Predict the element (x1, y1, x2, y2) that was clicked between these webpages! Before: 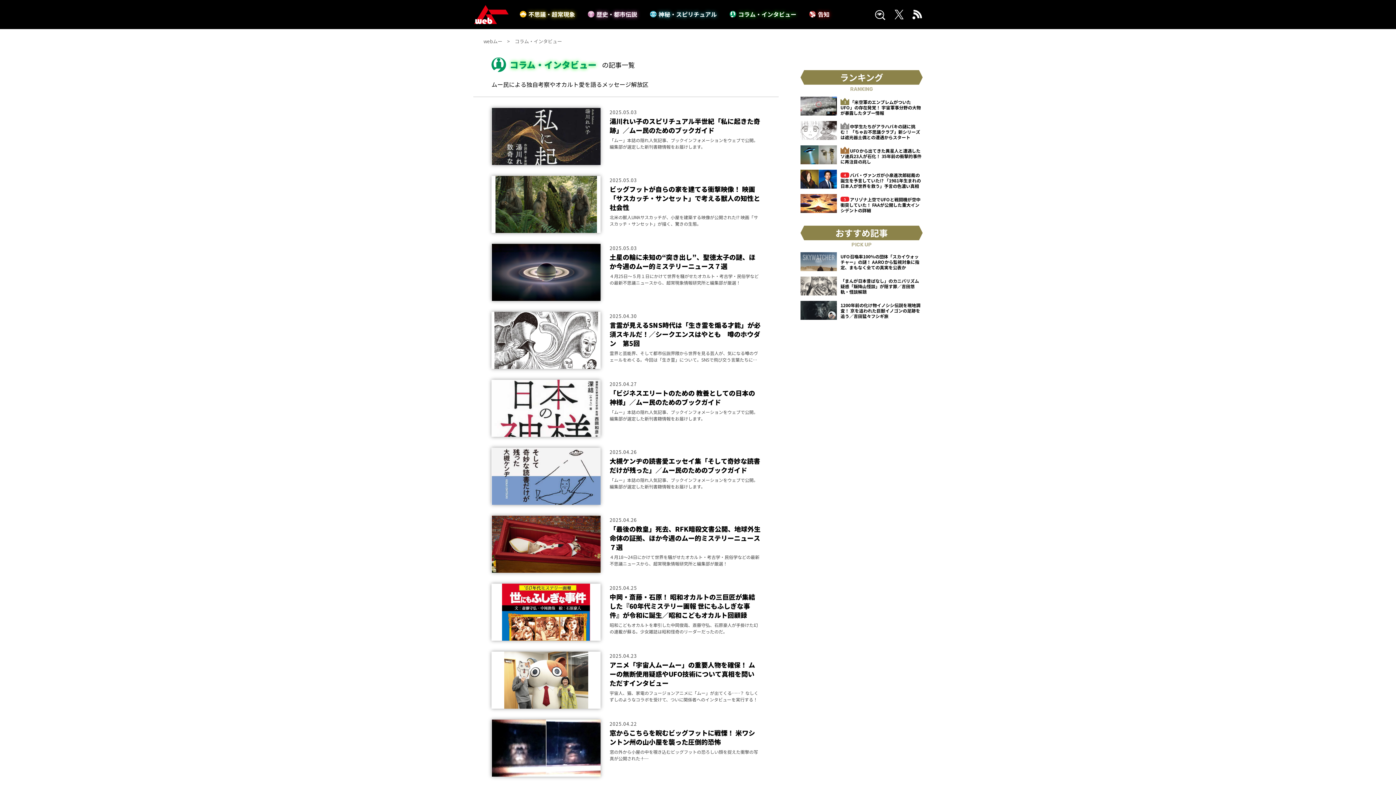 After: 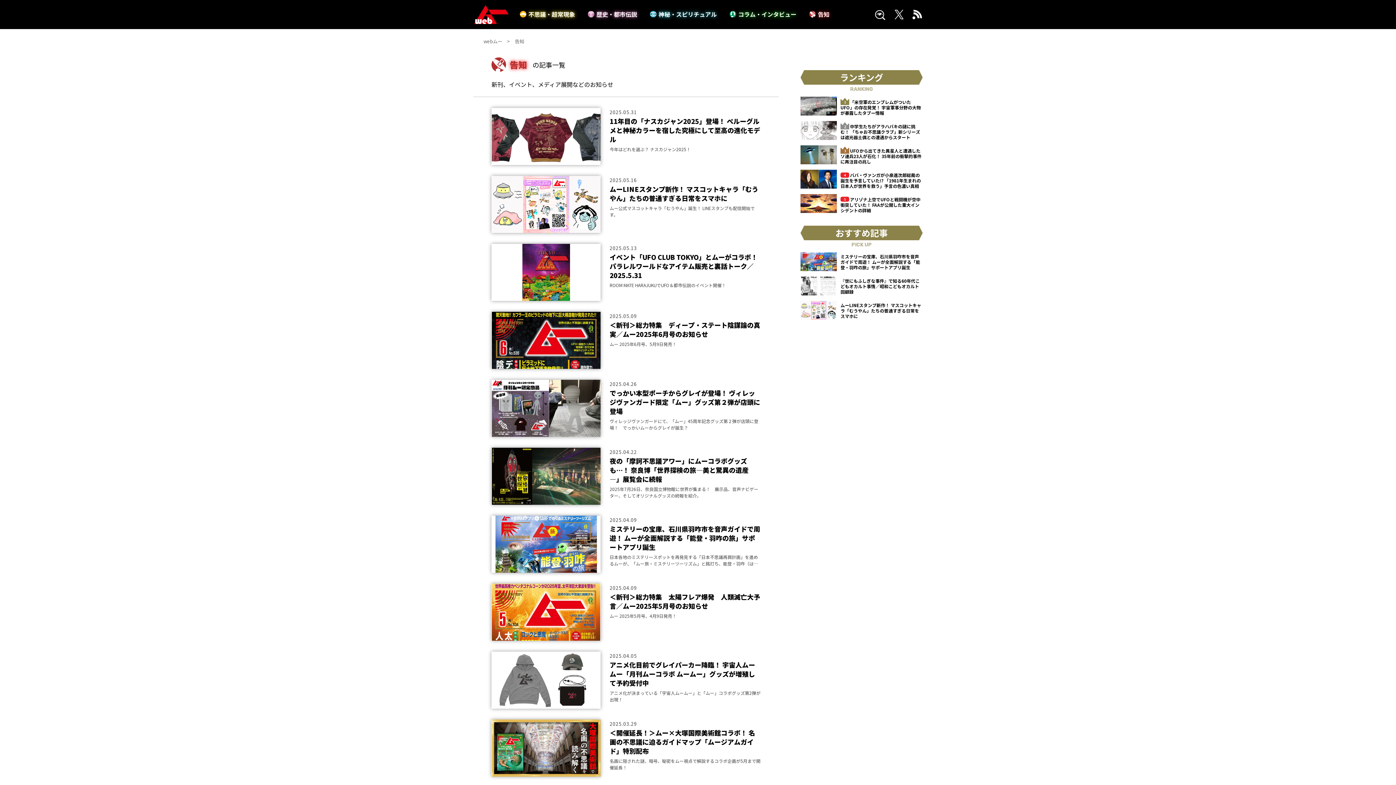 Action: label: 告知 bbox: (809, 9, 829, 18)